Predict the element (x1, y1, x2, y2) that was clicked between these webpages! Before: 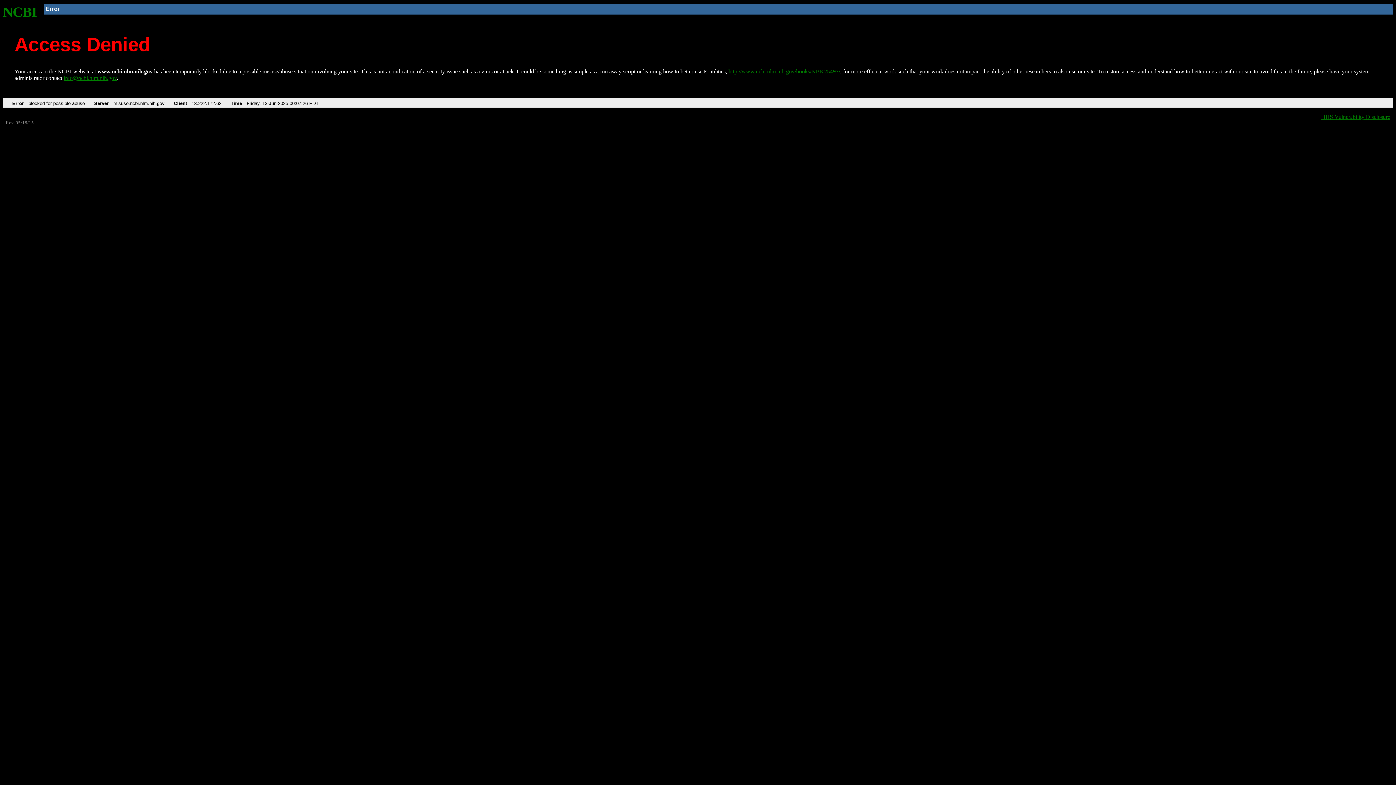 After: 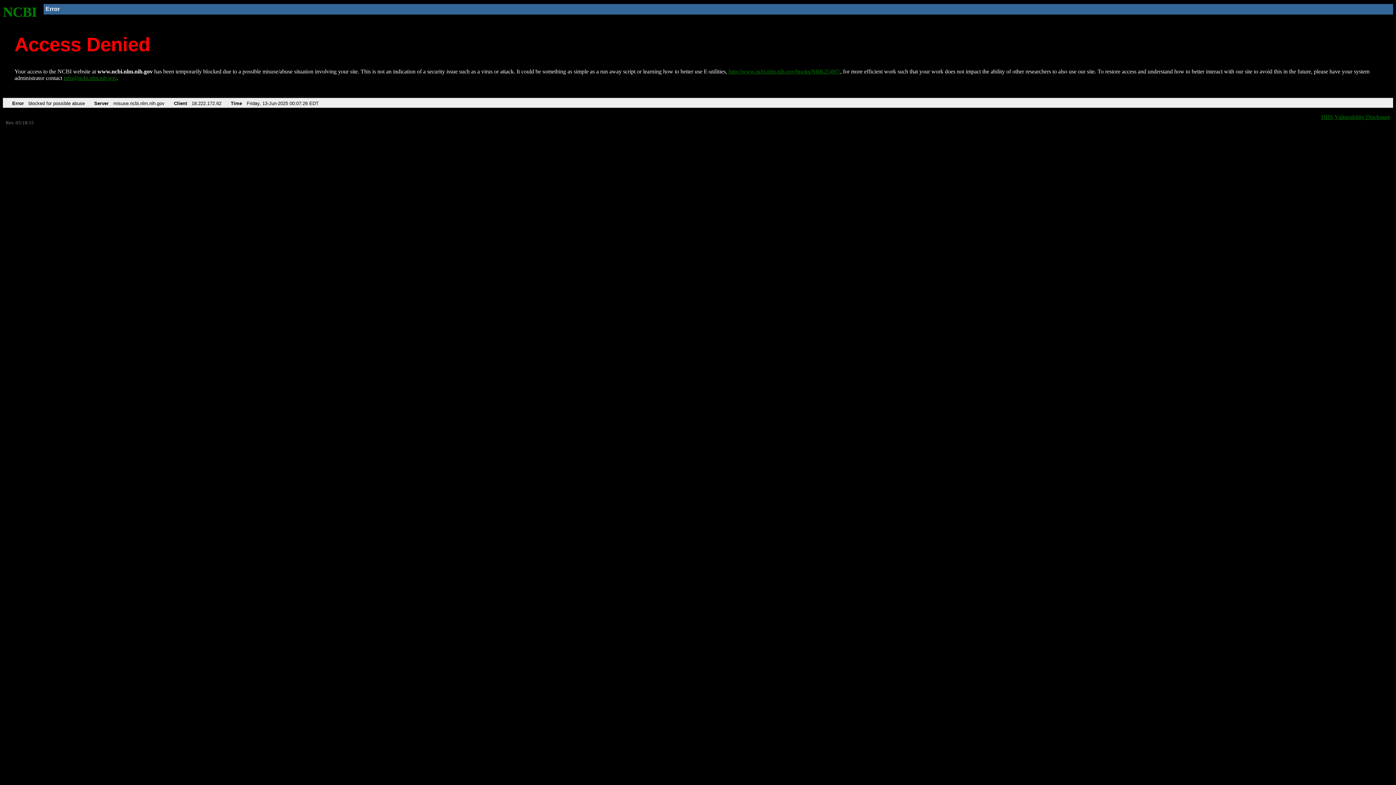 Action: bbox: (63, 75, 116, 81) label: info@ncbi.nlm.nih.gov